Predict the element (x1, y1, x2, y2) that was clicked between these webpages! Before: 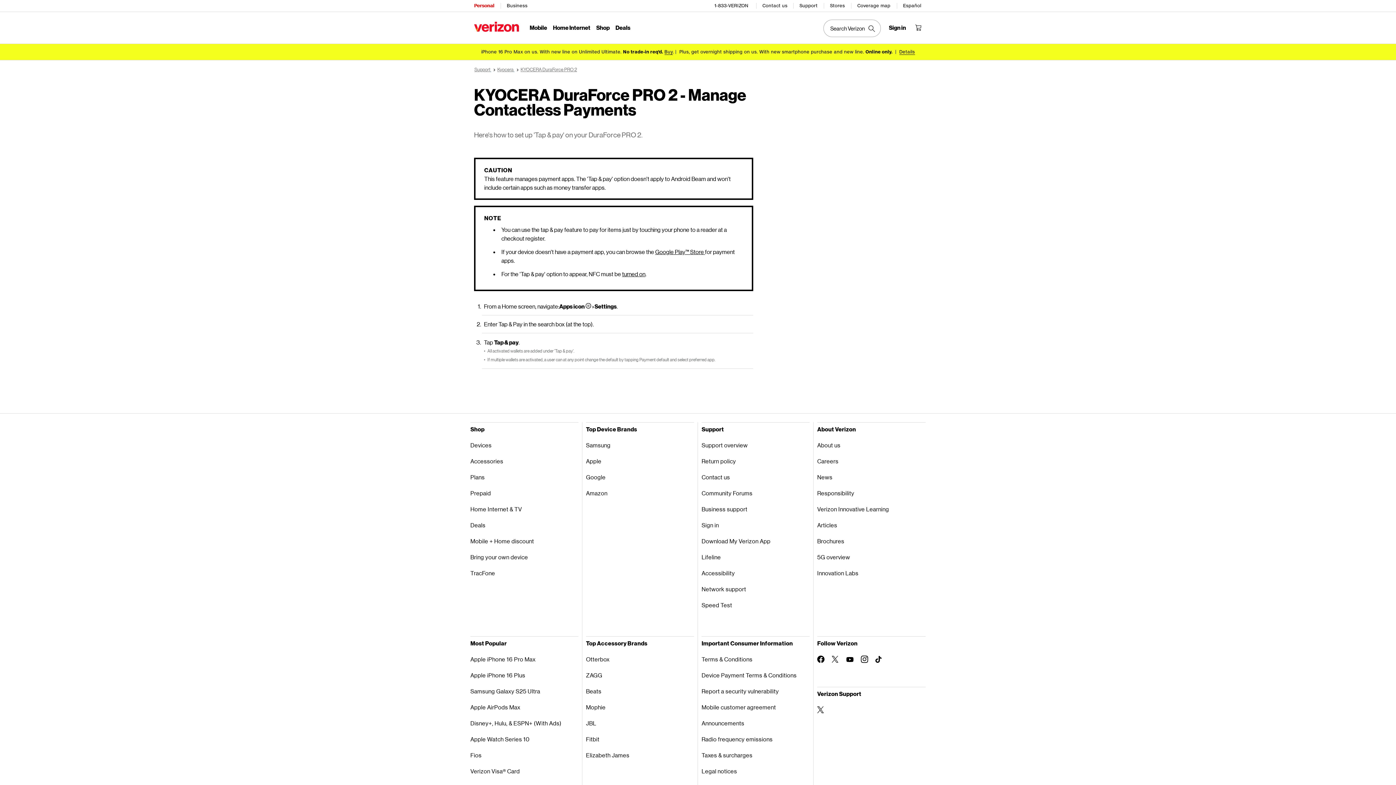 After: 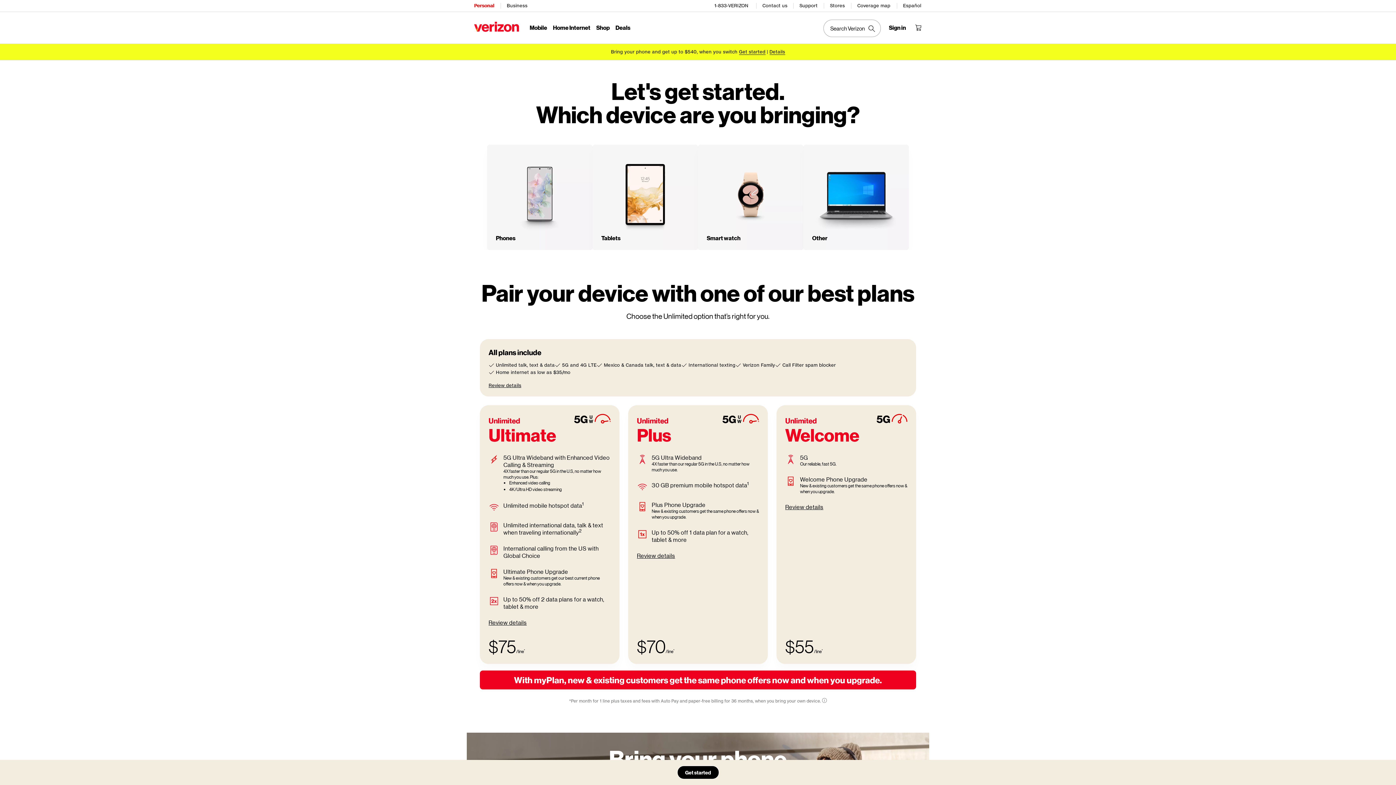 Action: label: Bring your own device bbox: (470, 549, 578, 565)